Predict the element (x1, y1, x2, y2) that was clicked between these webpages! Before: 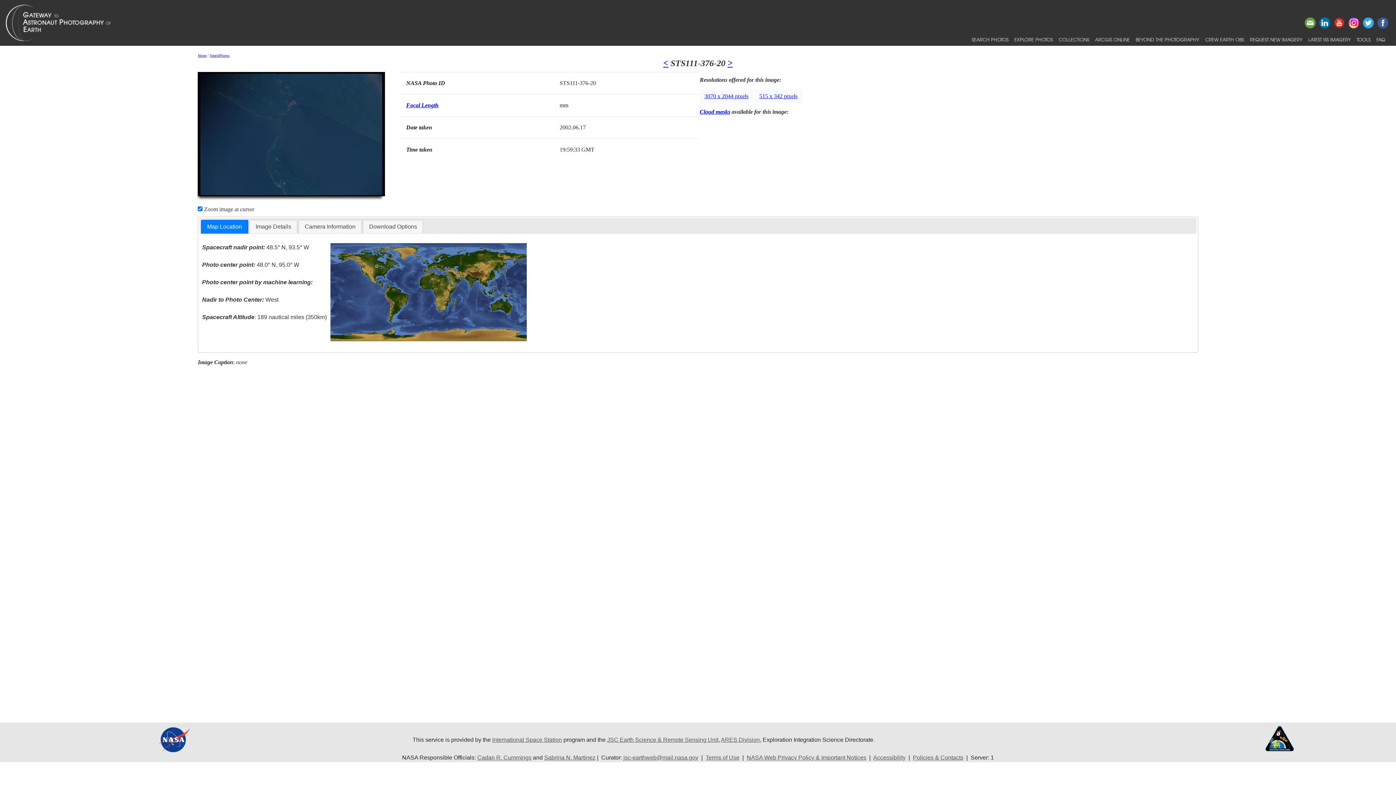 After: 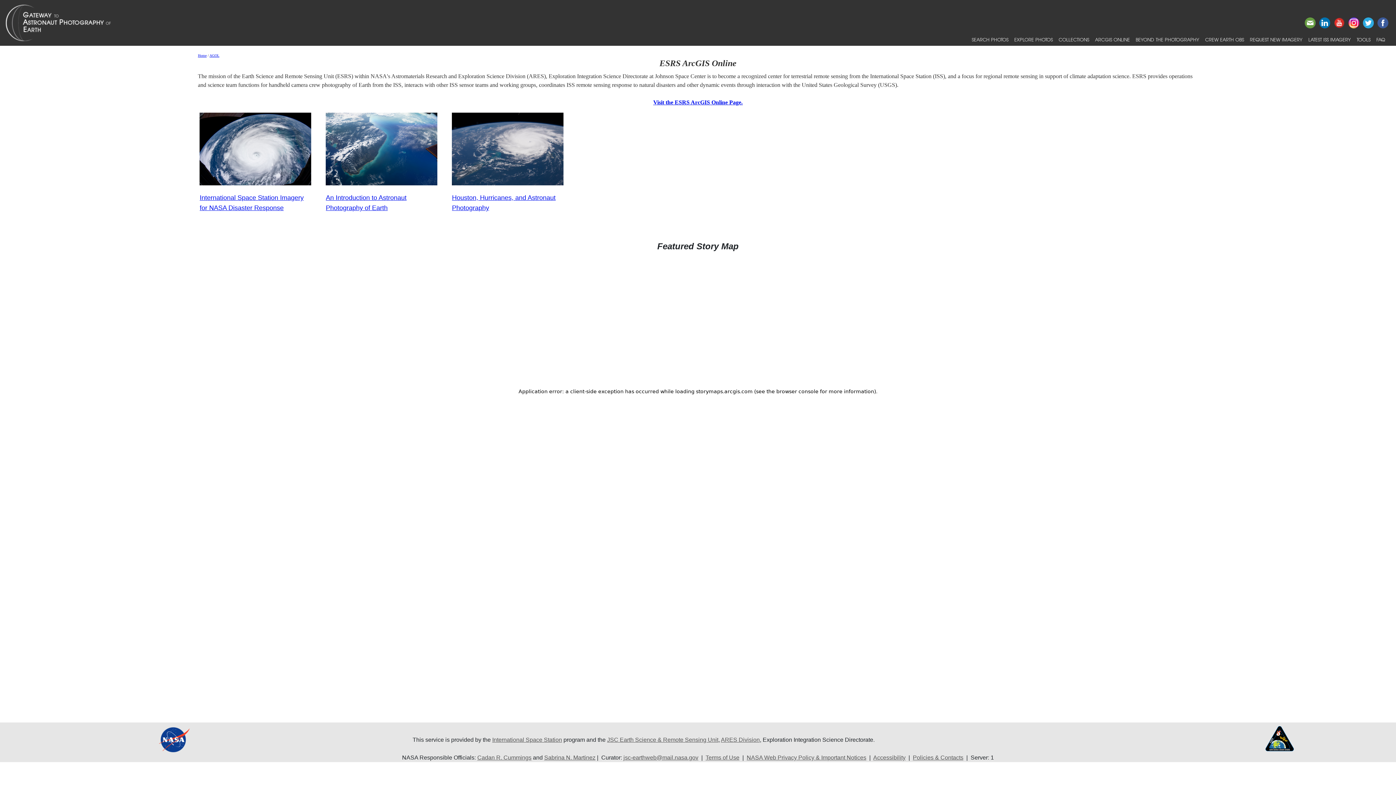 Action: bbox: (1092, 33, 1133, 45) label: ARCGIS ONLINE